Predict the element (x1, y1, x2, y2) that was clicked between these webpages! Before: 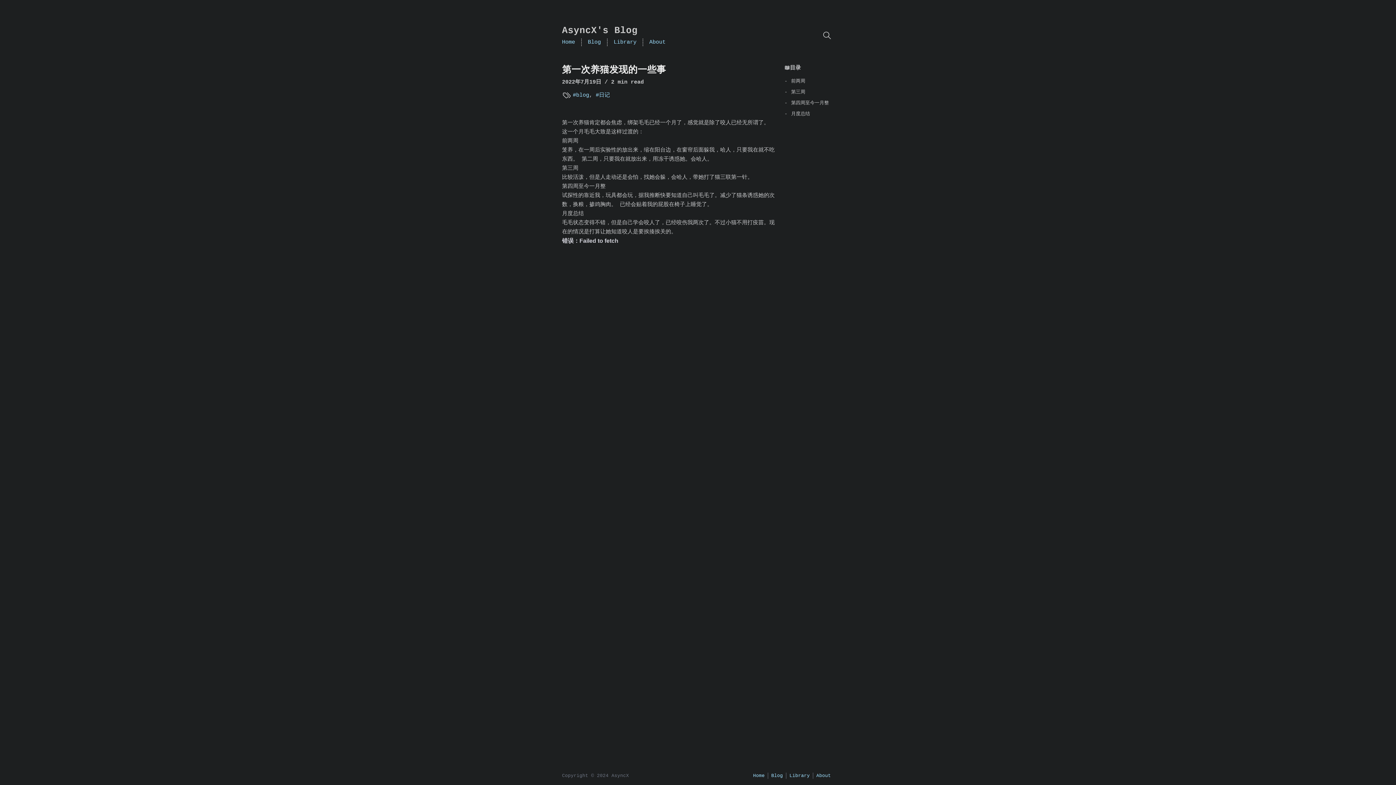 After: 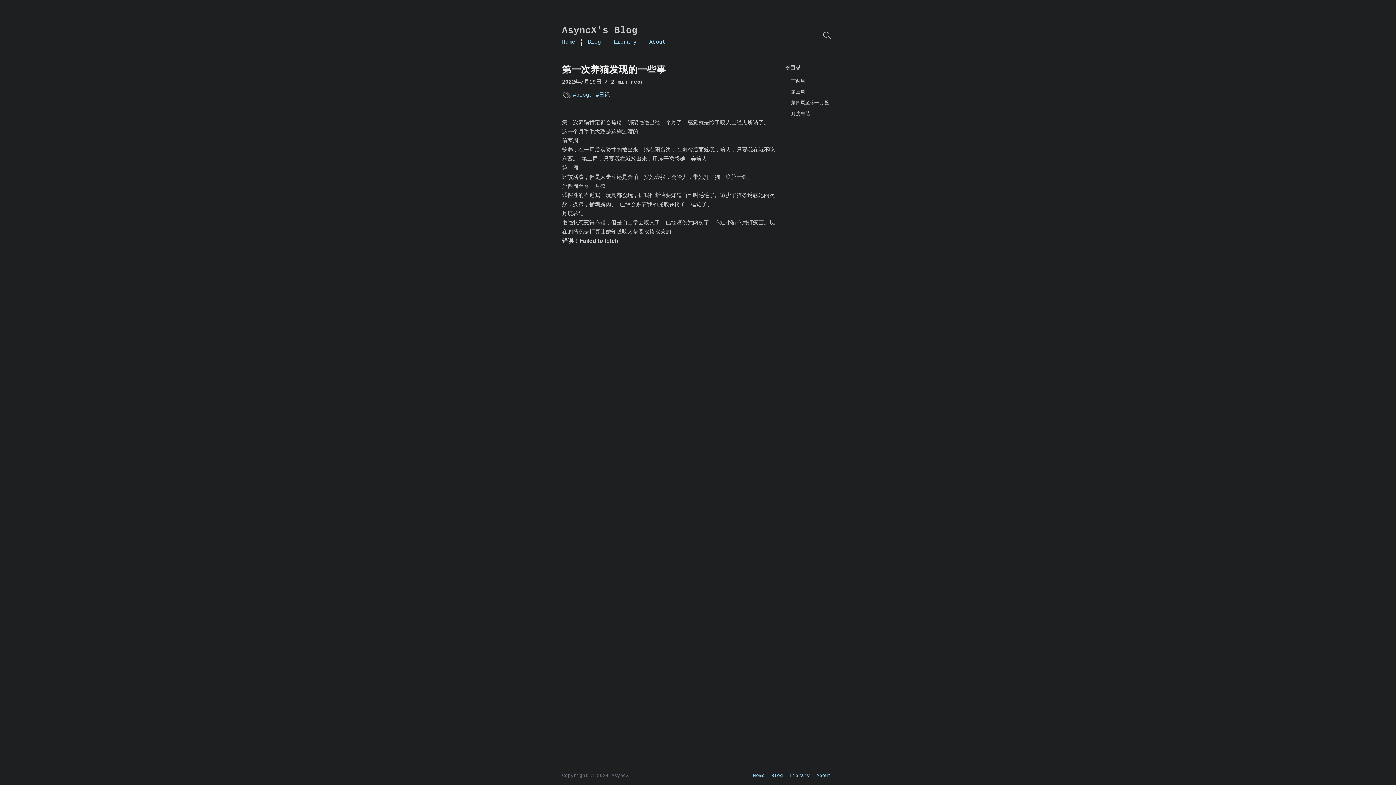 Action: bbox: (784, 99, 883, 106) label: Scroll to section: 第四周至今一月整